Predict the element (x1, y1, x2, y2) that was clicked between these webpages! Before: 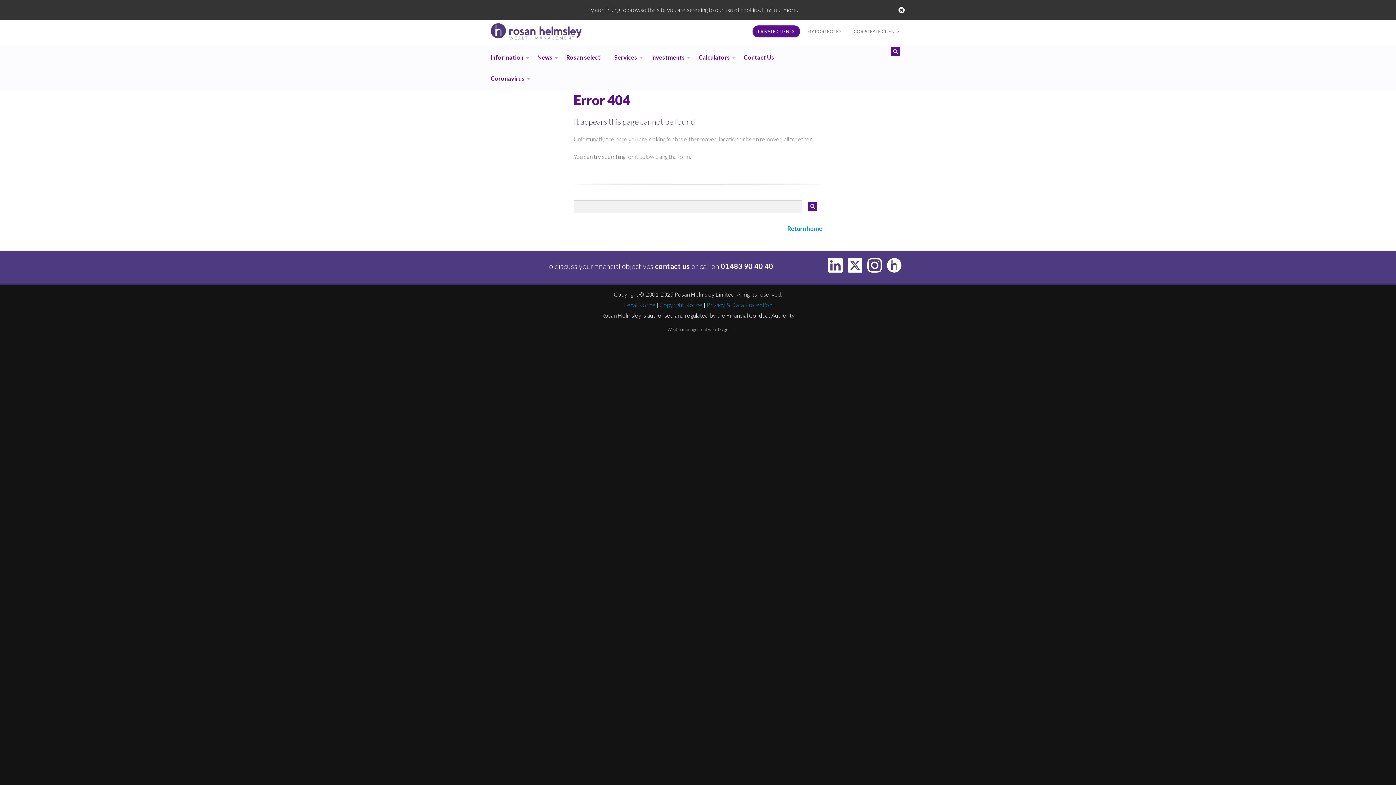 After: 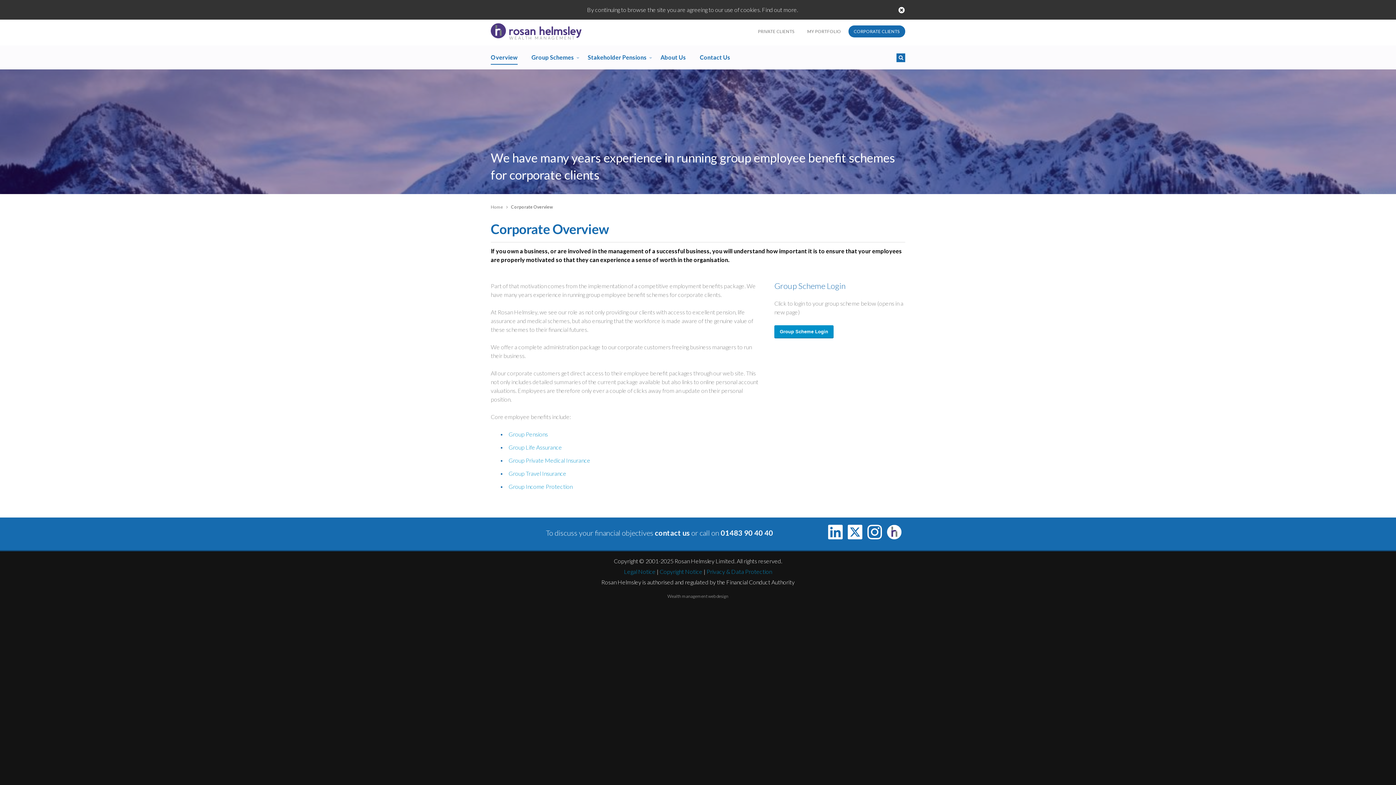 Action: label: CORPORATE CLIENTS bbox: (848, 25, 905, 37)